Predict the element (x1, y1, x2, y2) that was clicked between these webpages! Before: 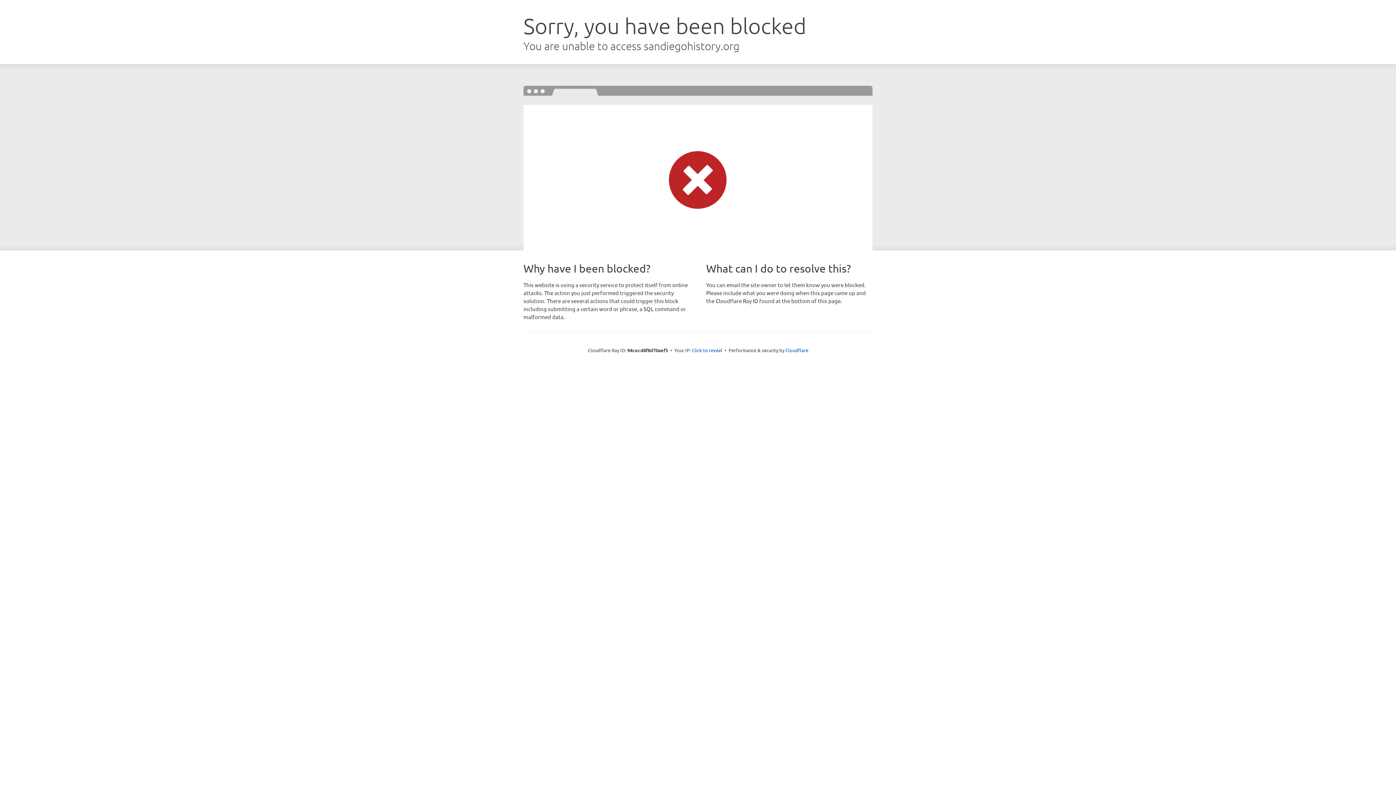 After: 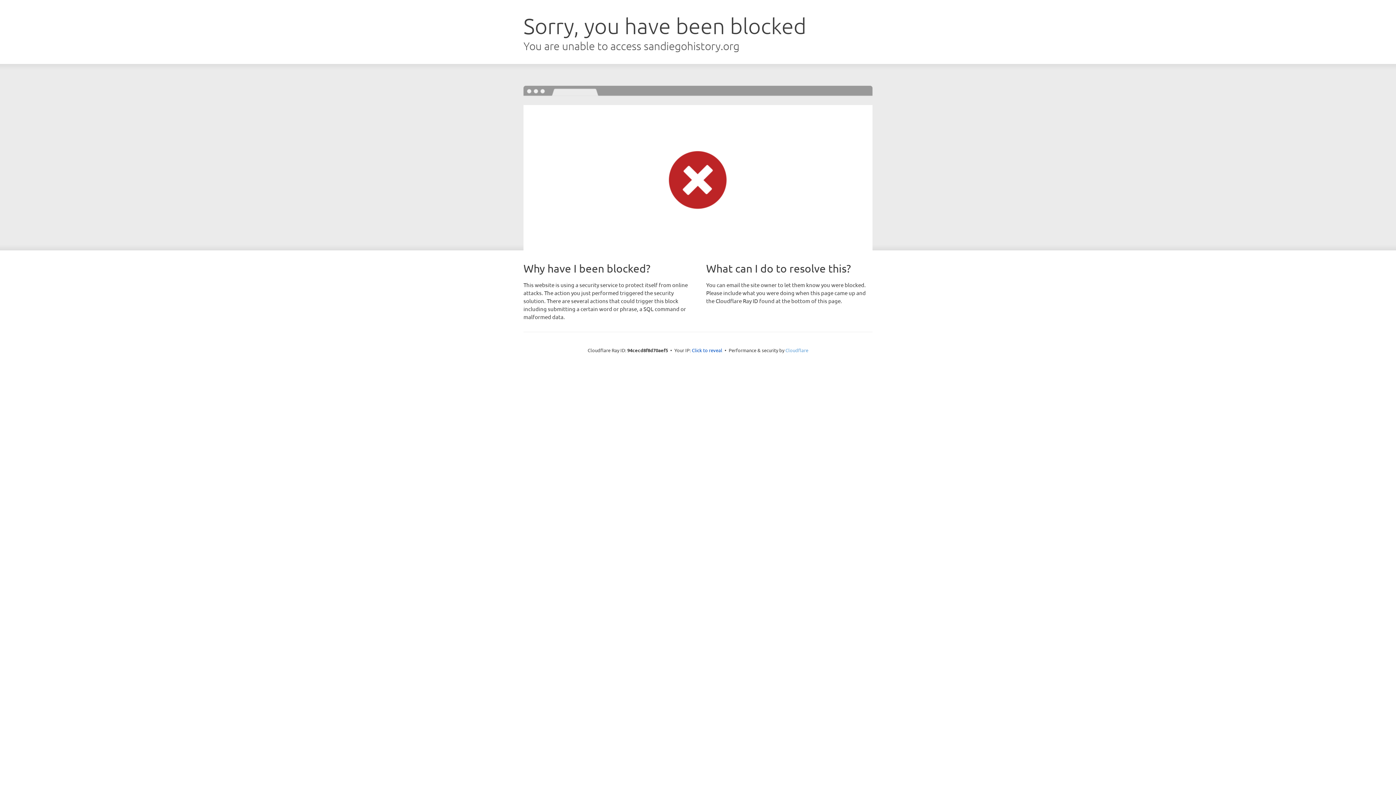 Action: label: Cloudflare bbox: (785, 347, 808, 353)